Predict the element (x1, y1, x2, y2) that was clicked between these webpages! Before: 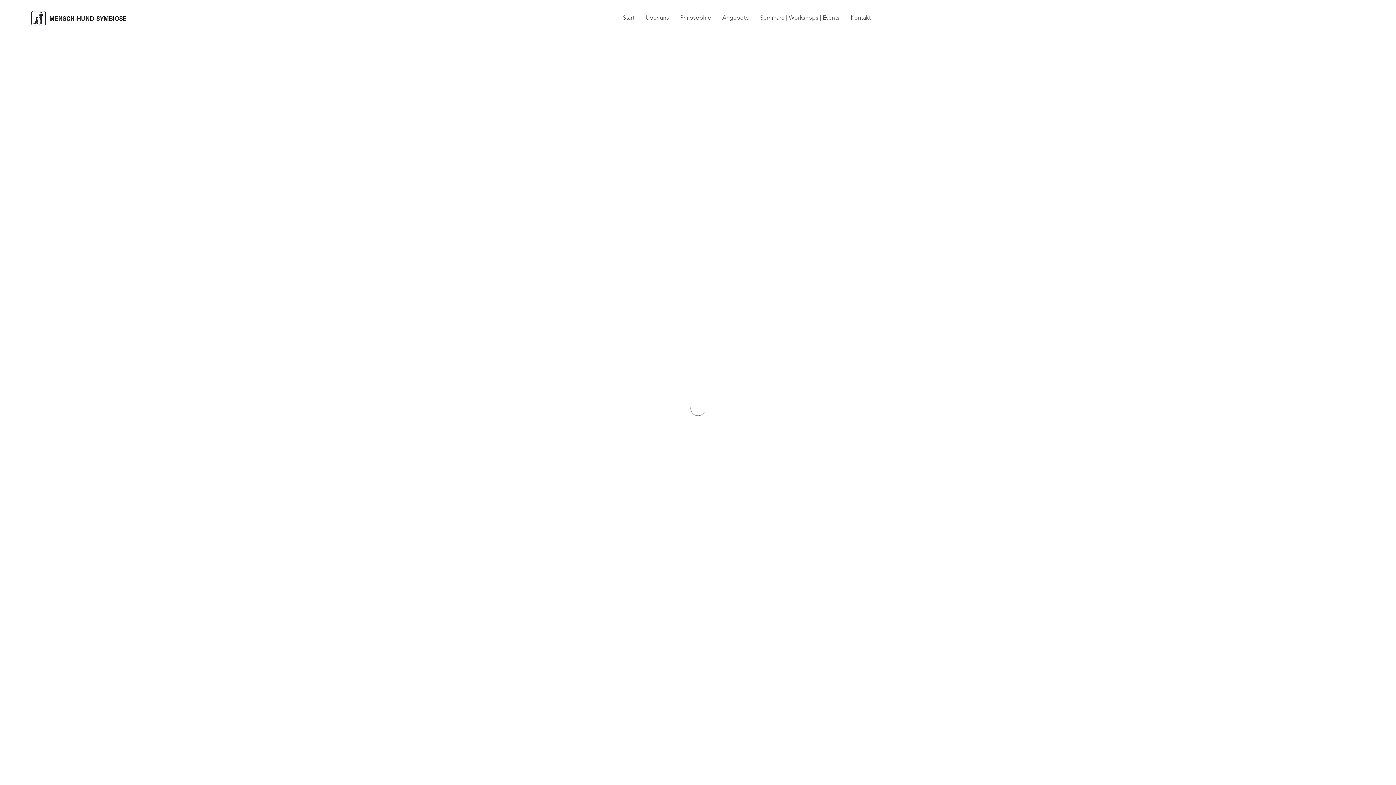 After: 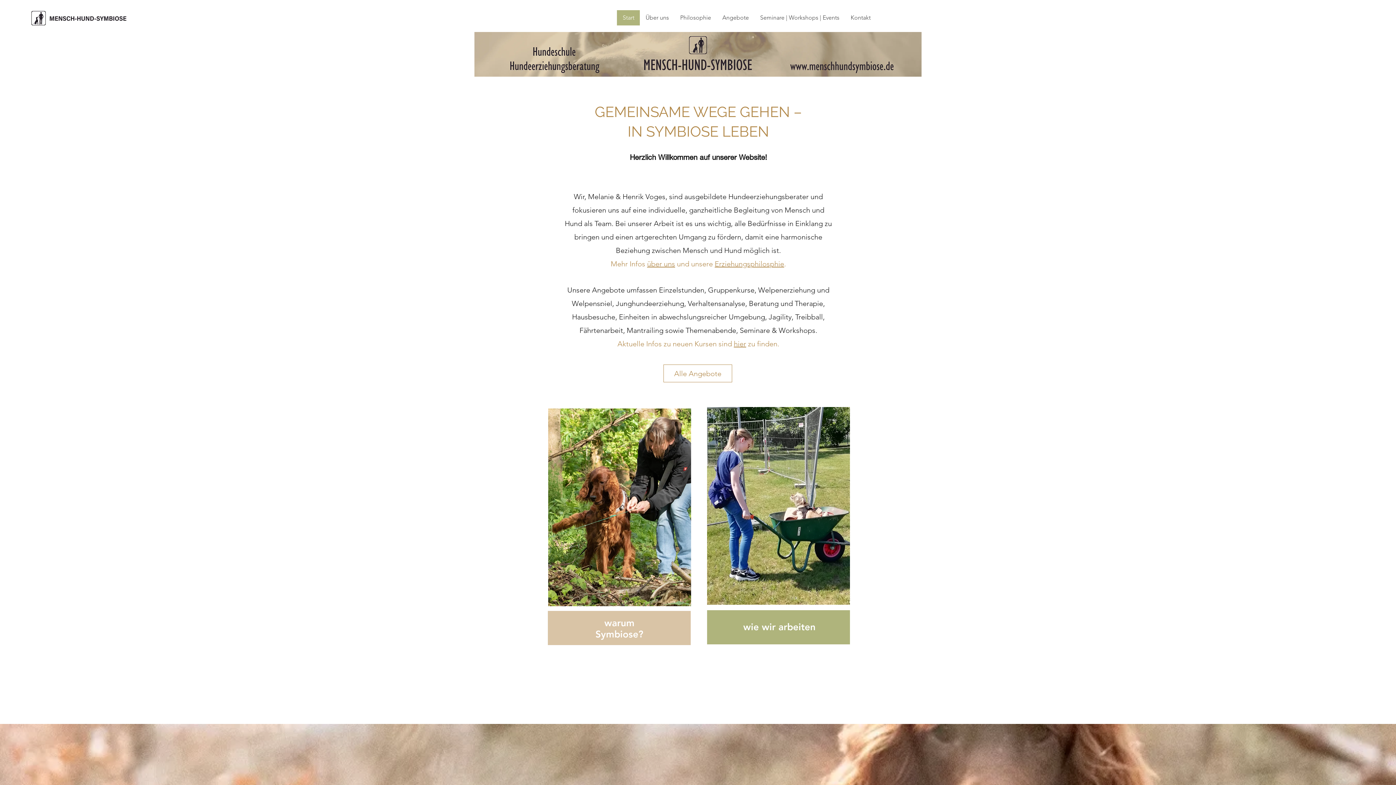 Action: bbox: (617, 10, 640, 25) label: Start